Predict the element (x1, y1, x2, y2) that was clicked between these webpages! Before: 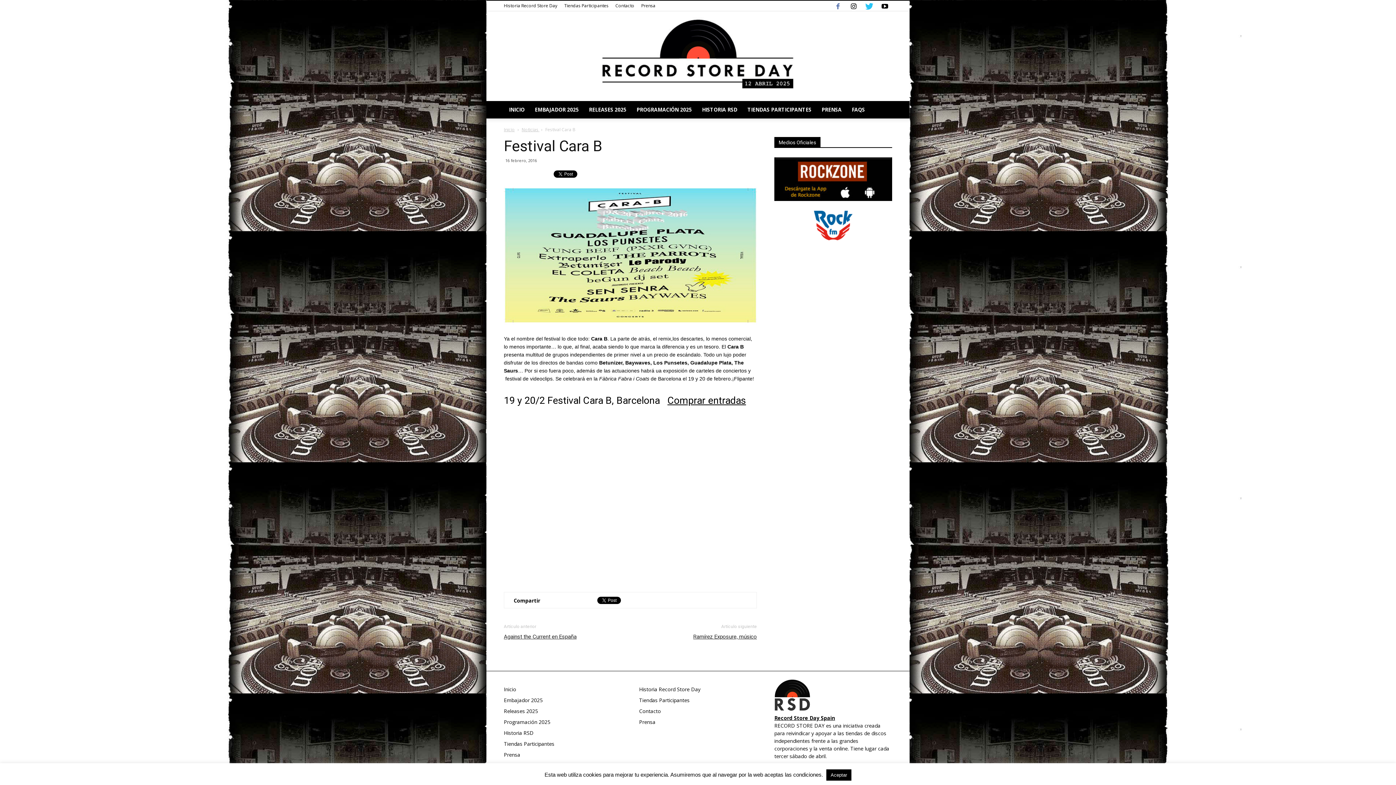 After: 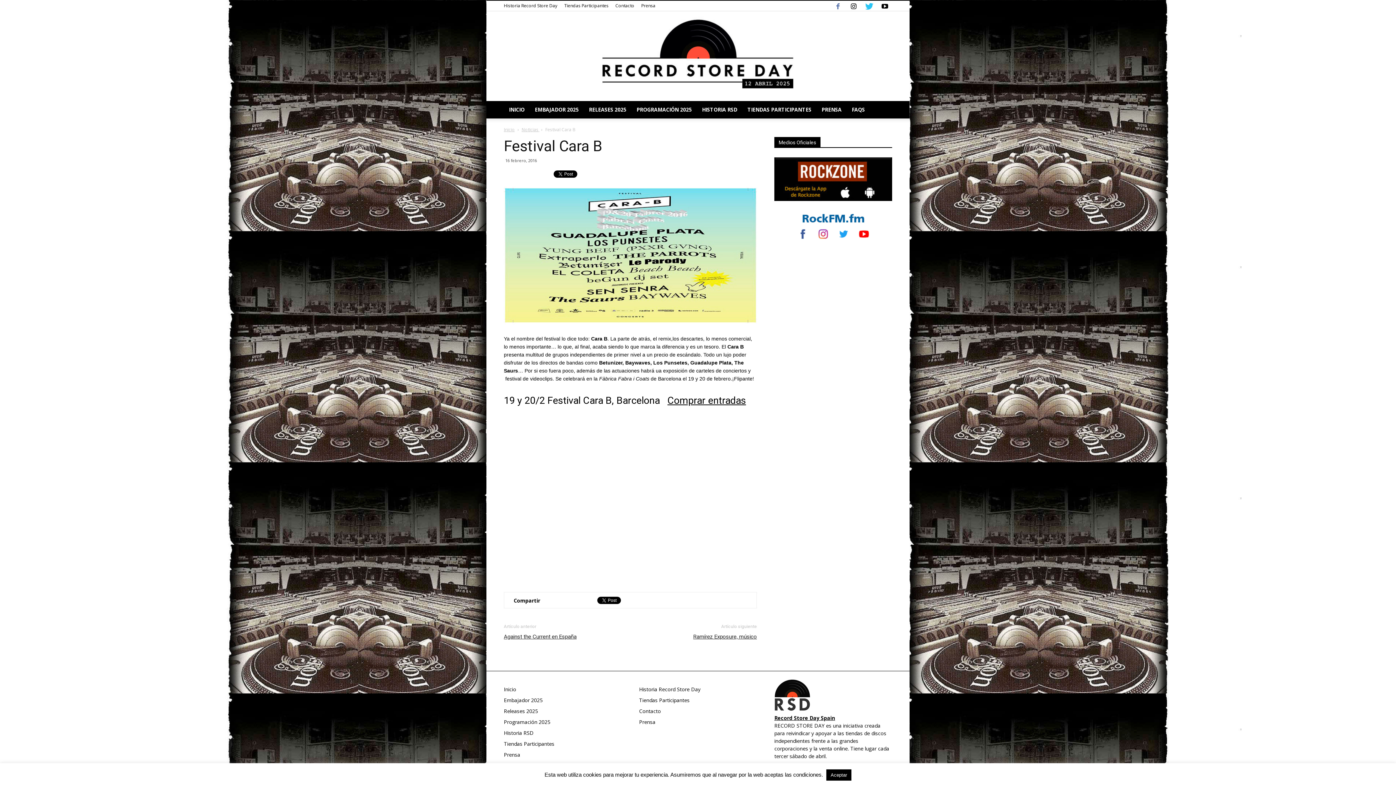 Action: bbox: (774, 195, 892, 202)